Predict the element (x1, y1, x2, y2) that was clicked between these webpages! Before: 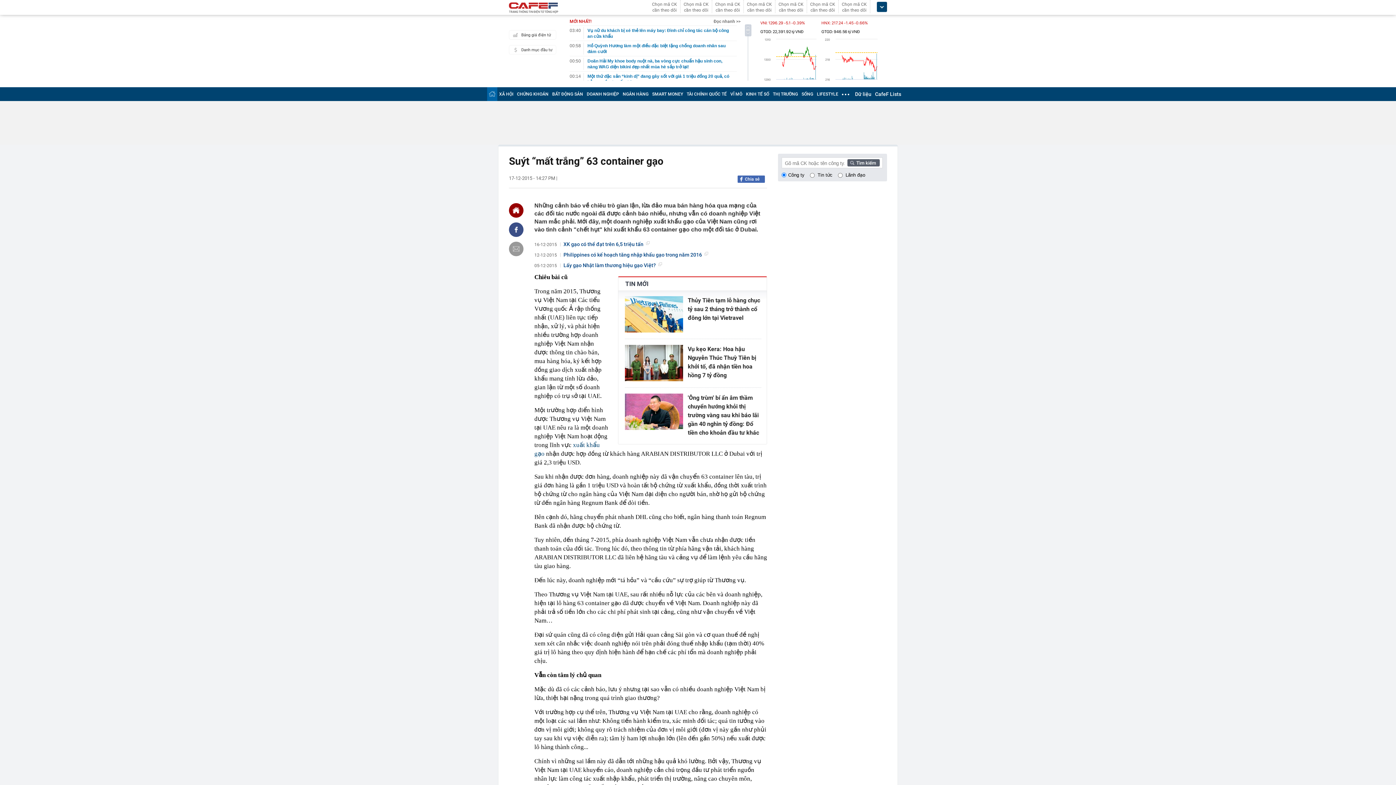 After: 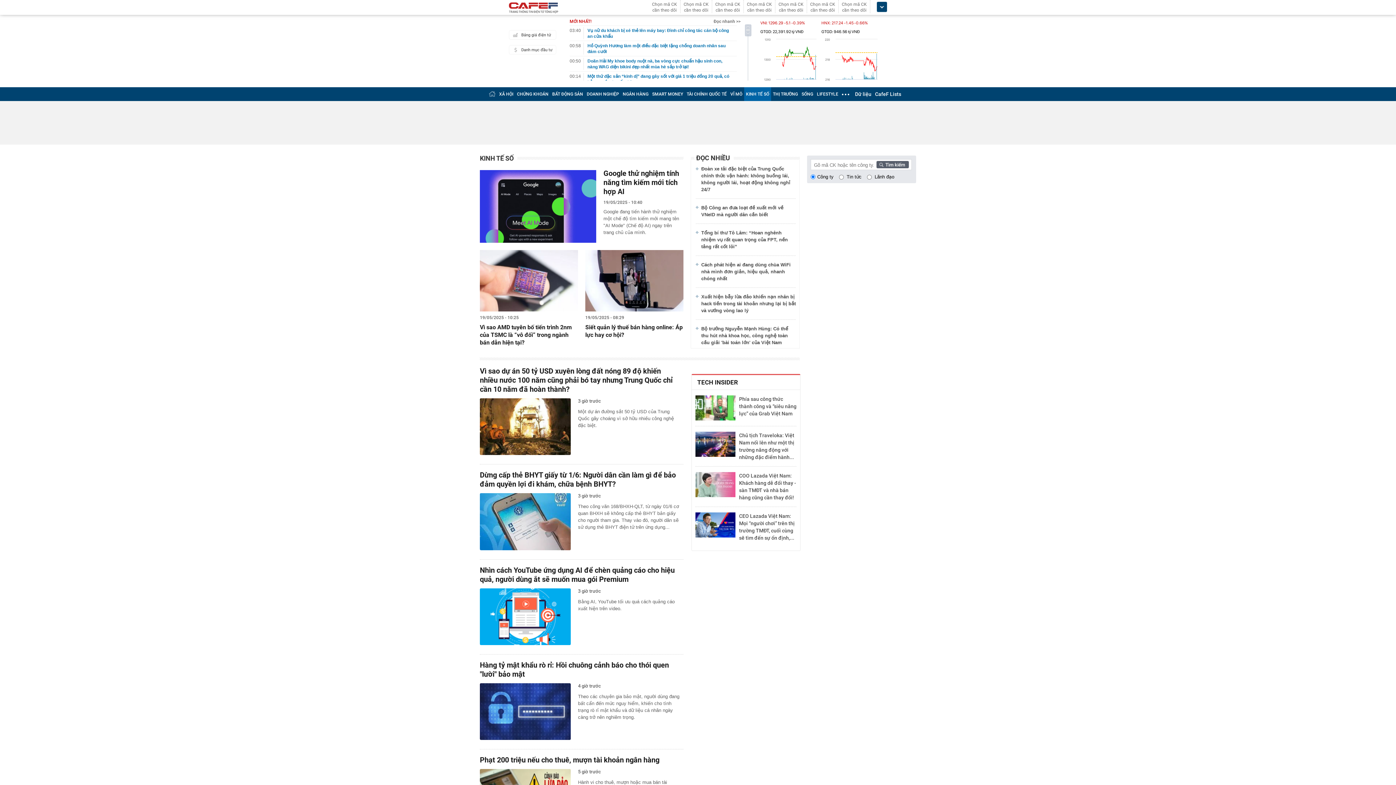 Action: bbox: (746, 91, 769, 96) label: KINH TẾ SỐ